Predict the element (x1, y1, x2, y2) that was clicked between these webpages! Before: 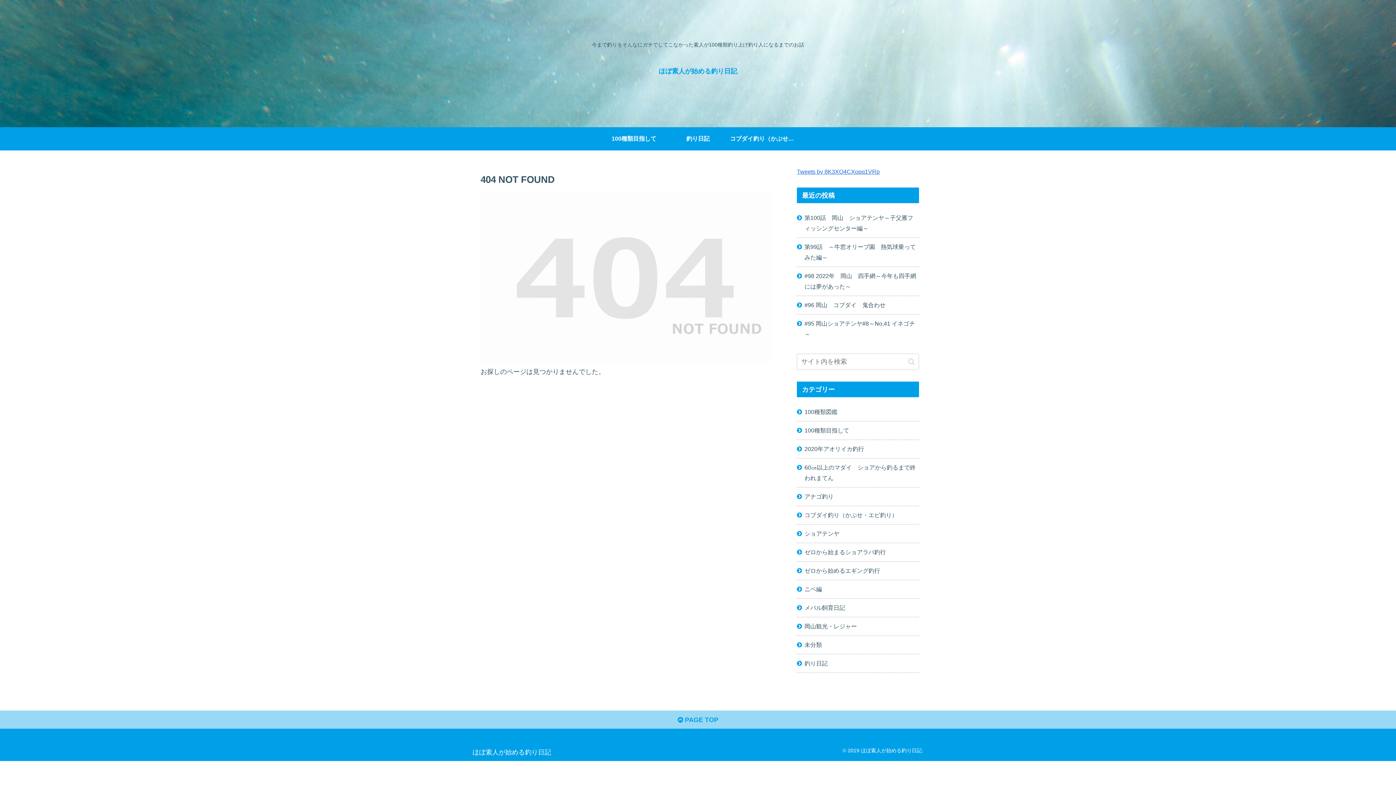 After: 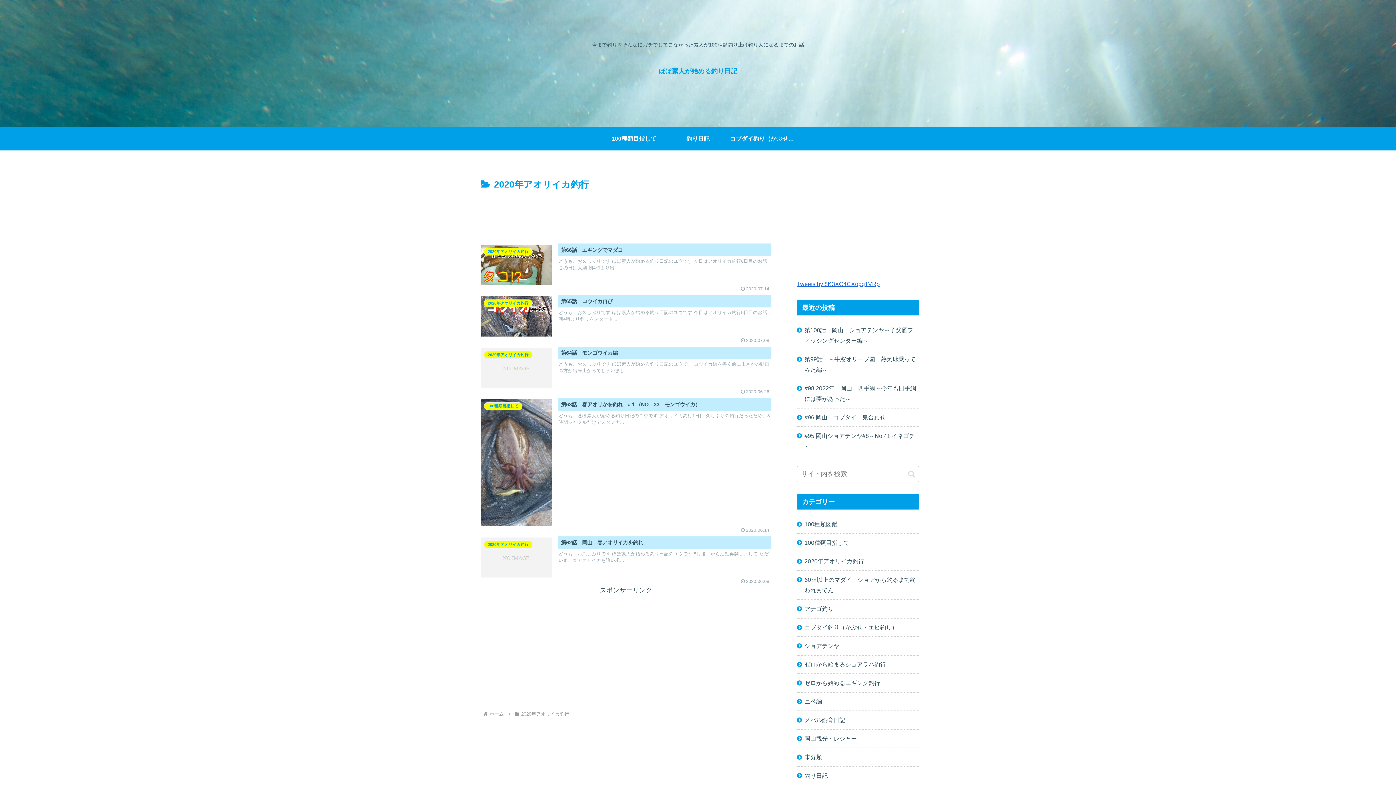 Action: label: 2020年アオリイカ釣行 bbox: (797, 440, 919, 458)